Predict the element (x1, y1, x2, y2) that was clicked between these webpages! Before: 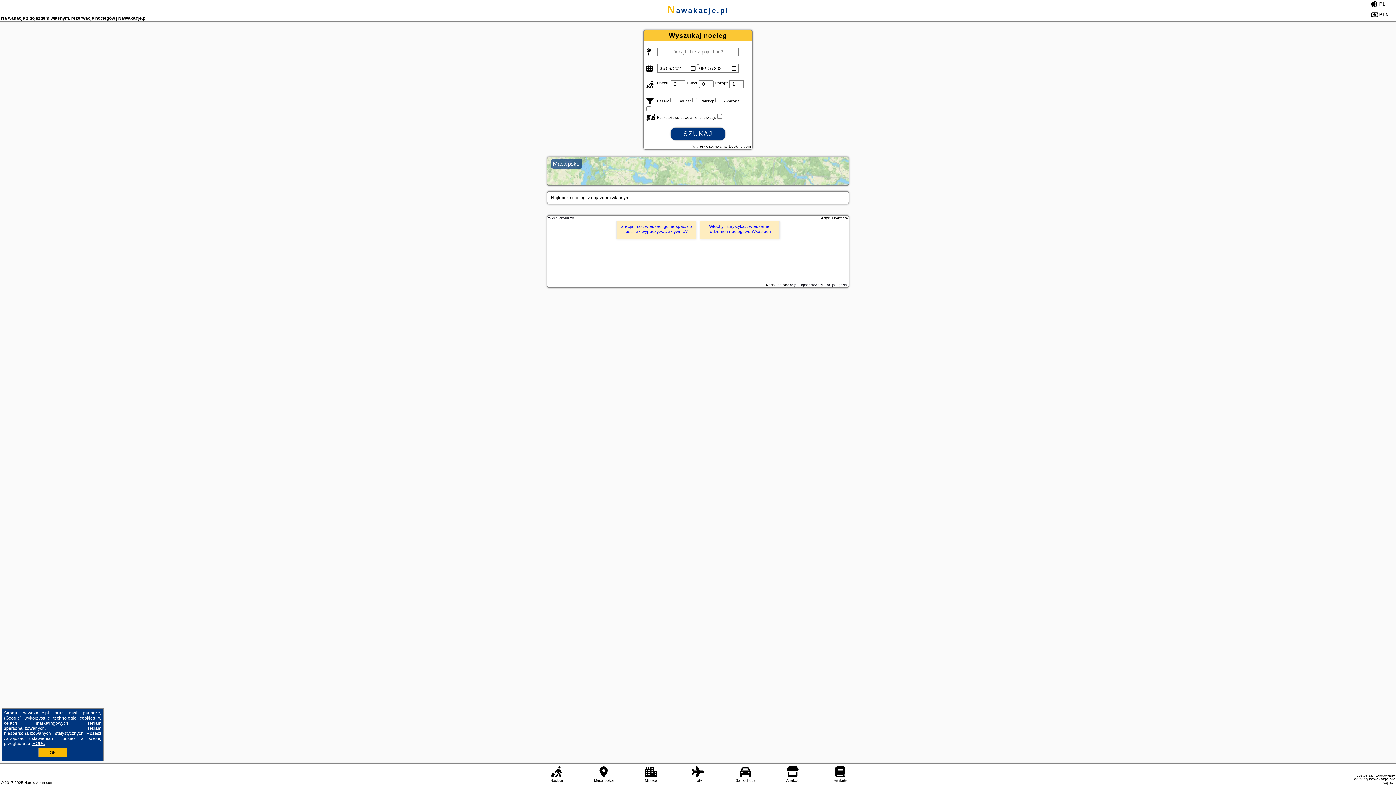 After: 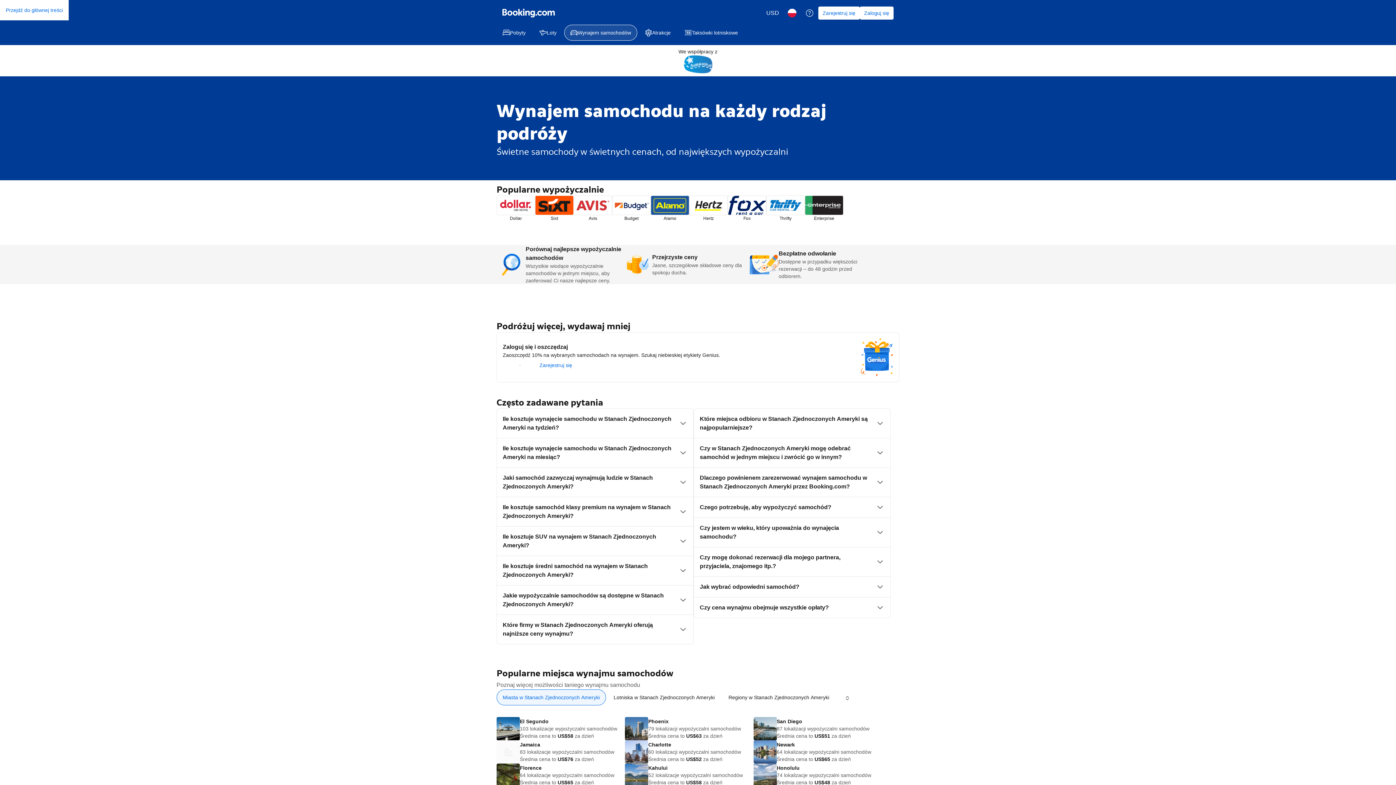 Action: bbox: (732, 766, 758, 783) label: Samochody